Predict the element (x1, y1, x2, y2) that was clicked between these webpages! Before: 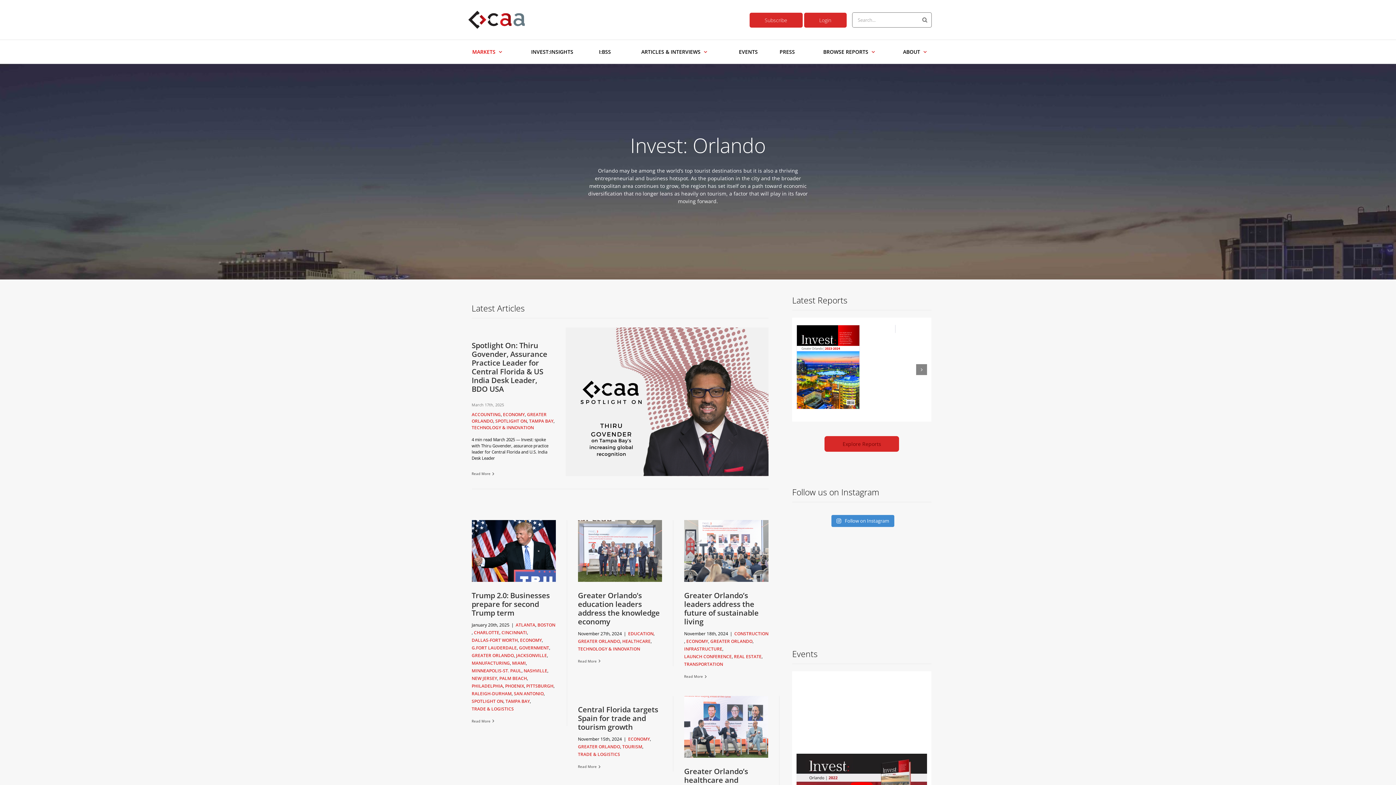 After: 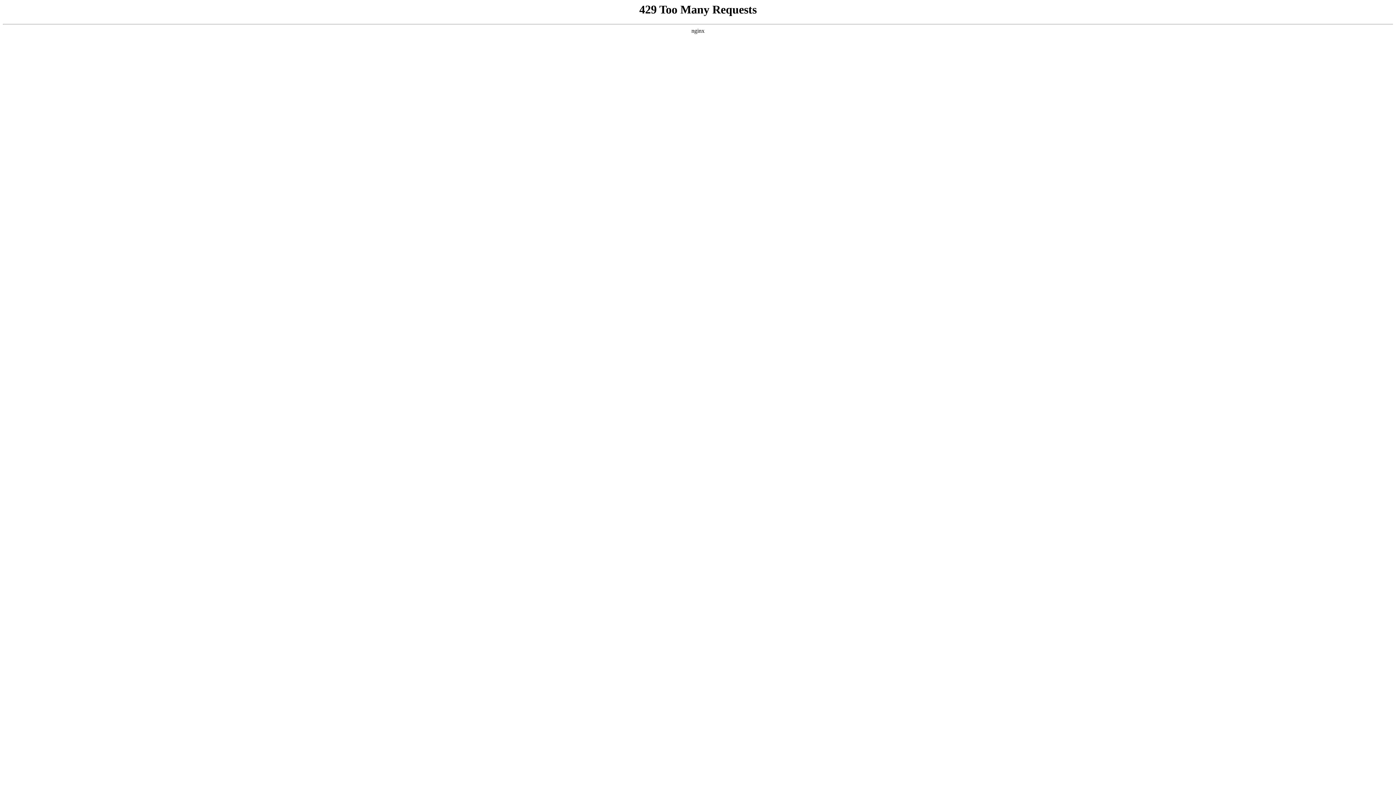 Action: bbox: (520, 637, 542, 643) label: ECONOMY